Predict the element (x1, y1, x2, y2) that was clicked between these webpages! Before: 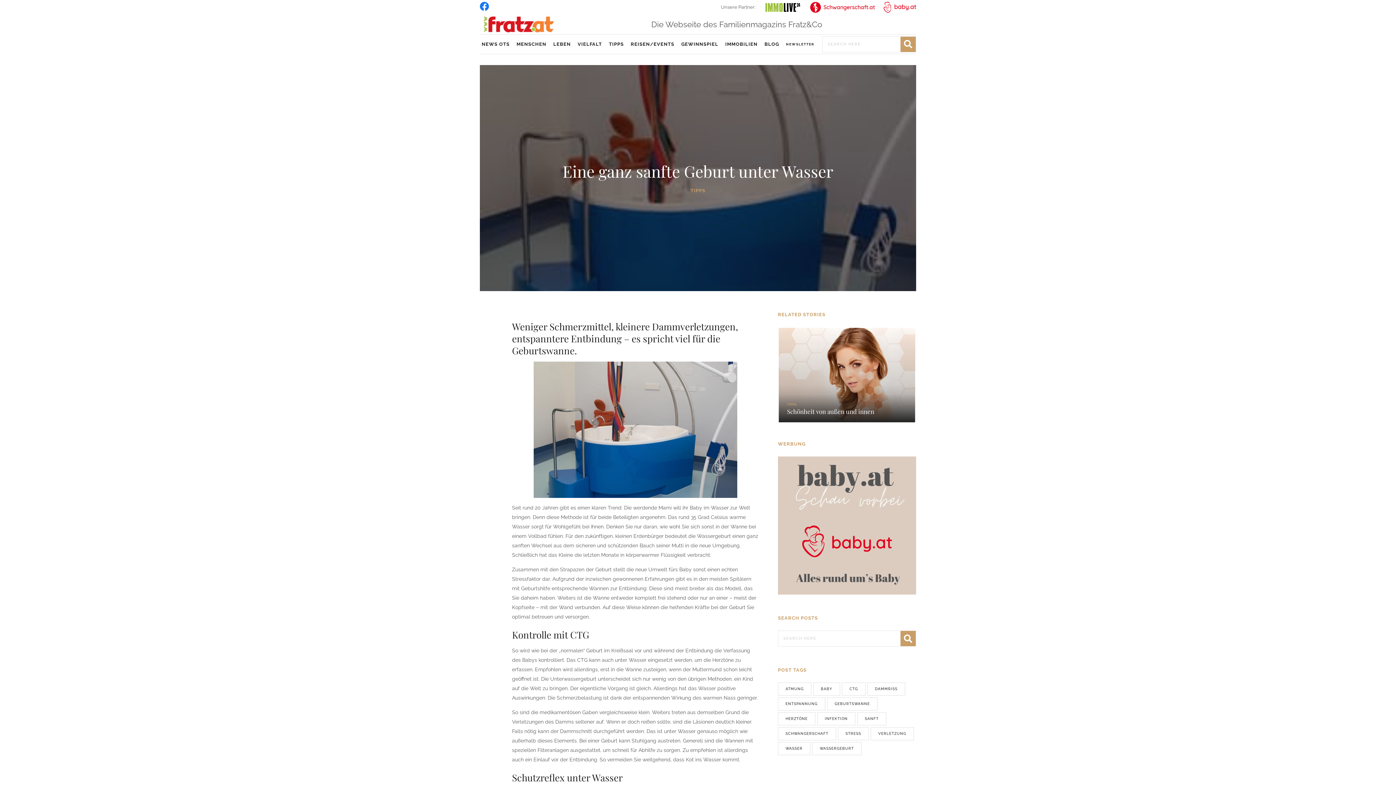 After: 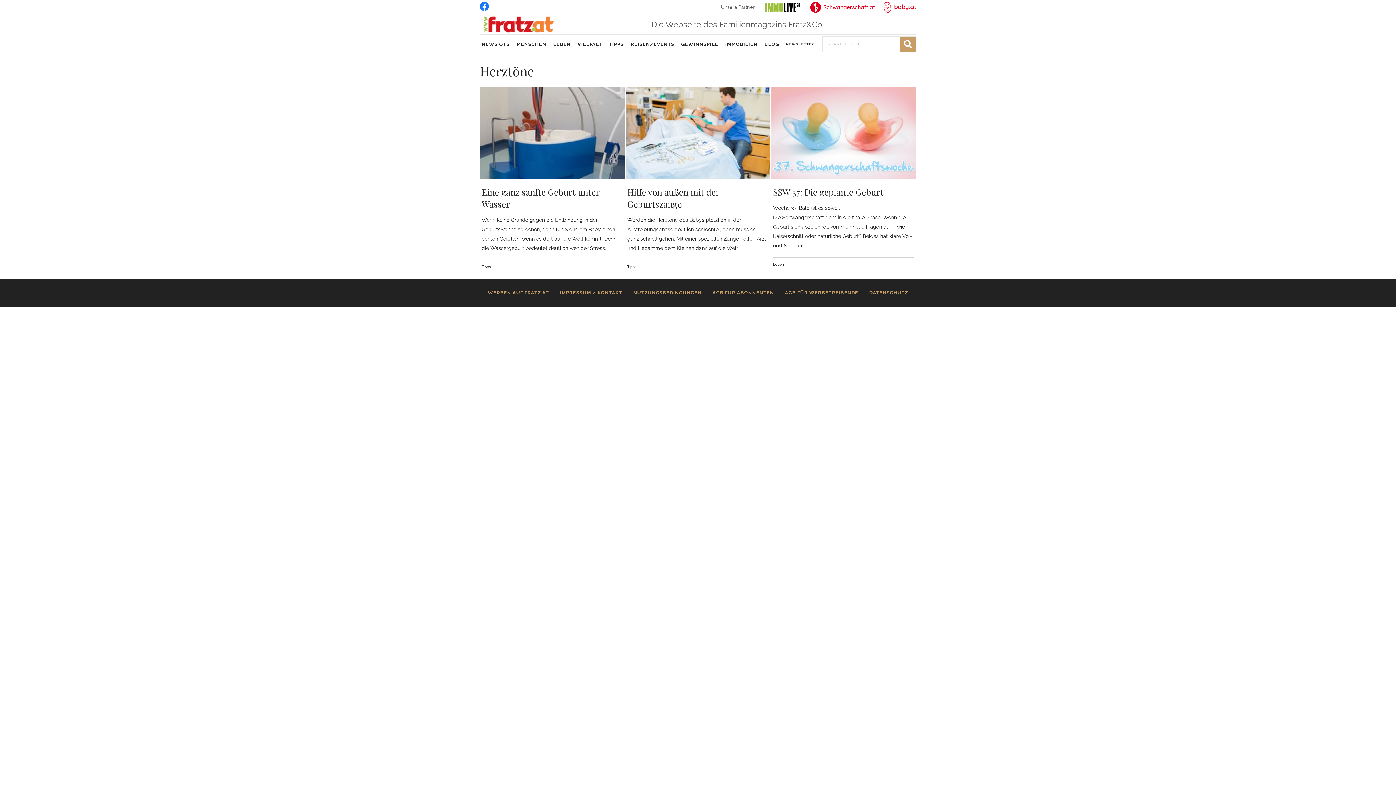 Action: label: HERZTÖNE bbox: (778, 712, 815, 725)